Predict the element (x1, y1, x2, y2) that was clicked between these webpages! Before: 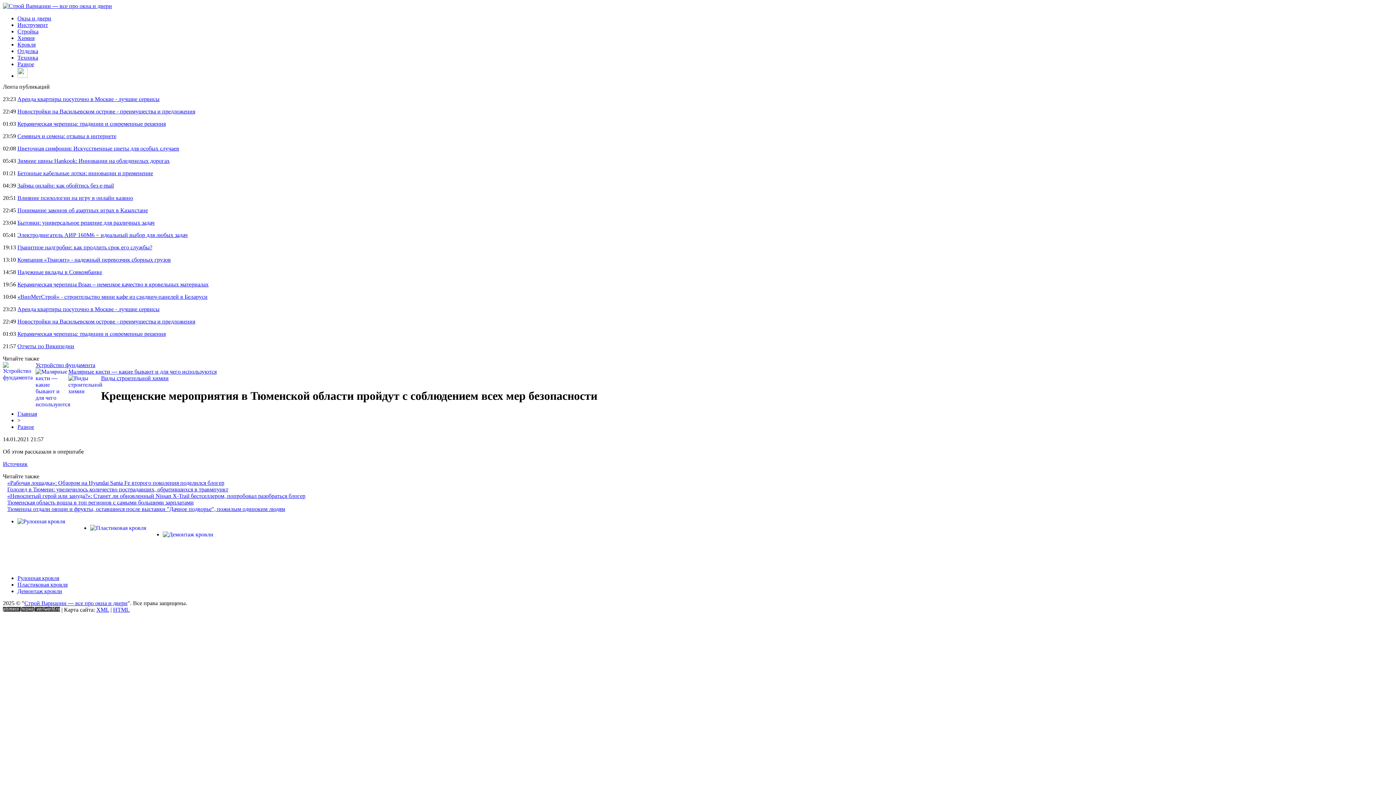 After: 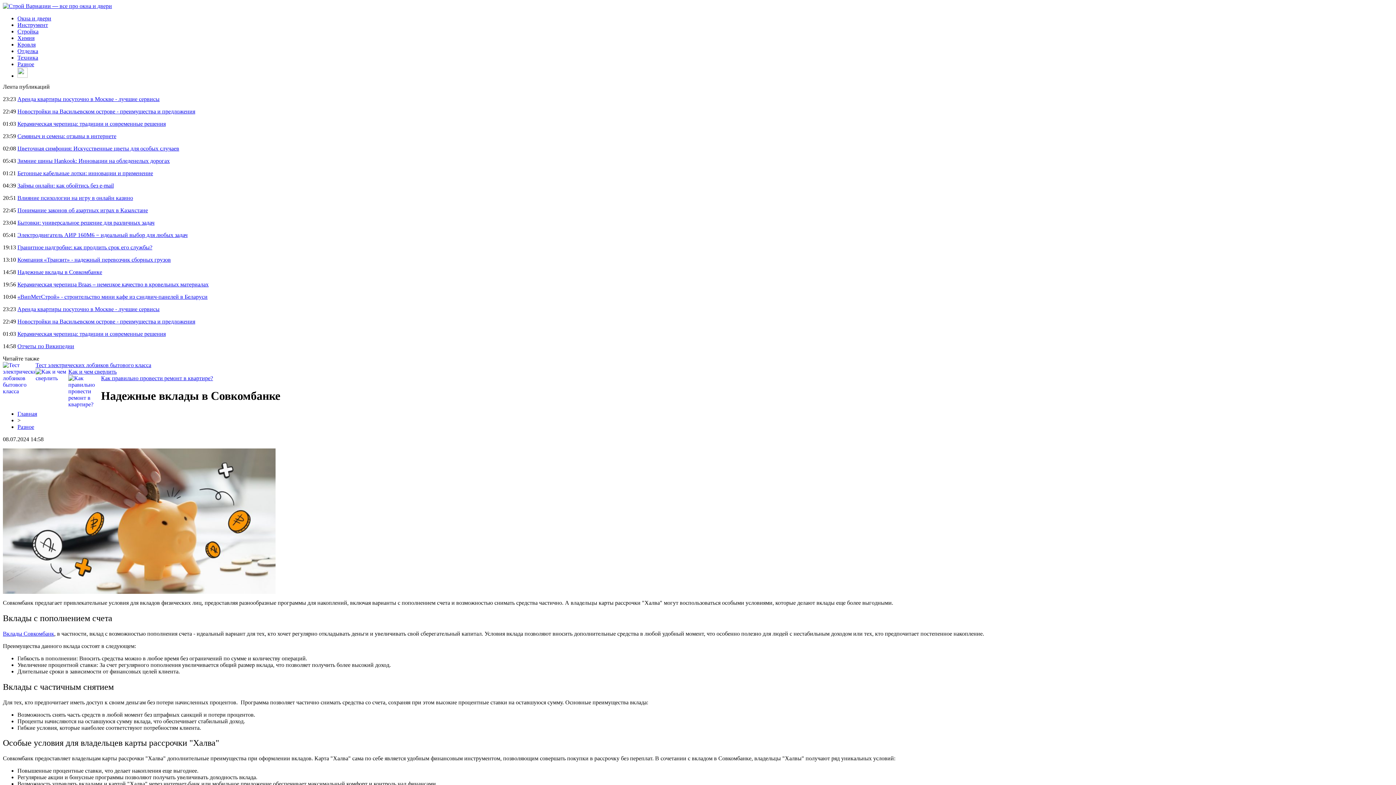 Action: bbox: (17, 269, 102, 275) label: Надежные вклады в Совкомбанке